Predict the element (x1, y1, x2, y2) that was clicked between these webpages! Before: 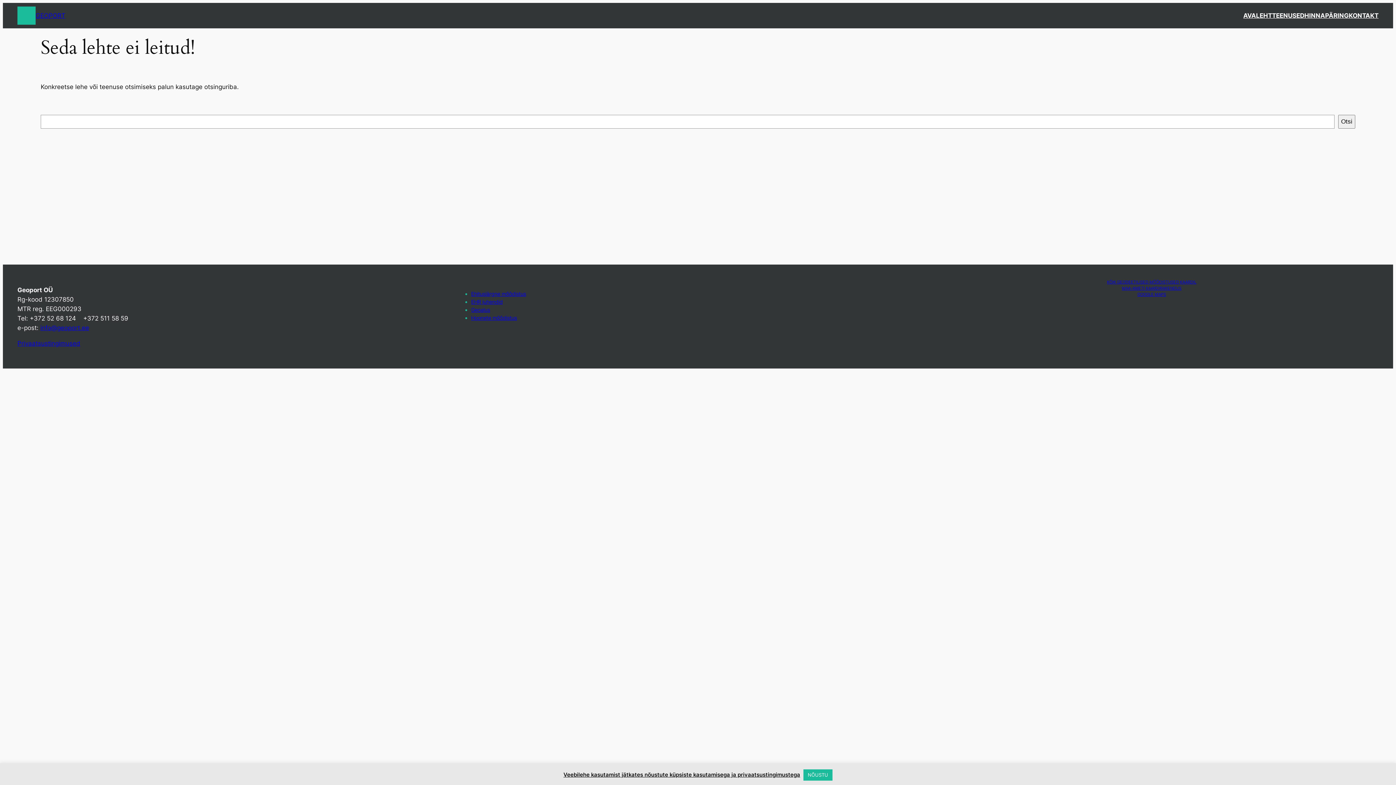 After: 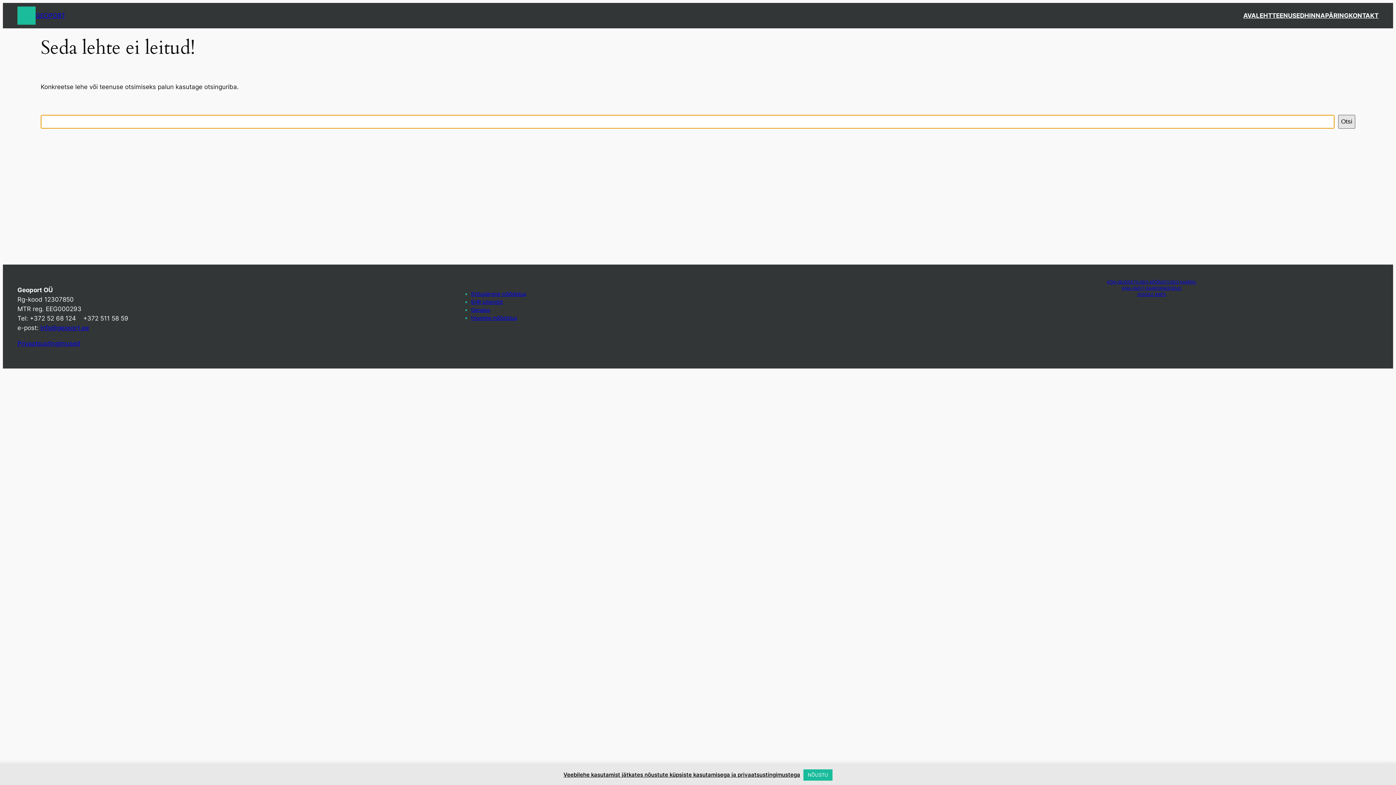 Action: bbox: (1338, 114, 1355, 128) label: Otsi